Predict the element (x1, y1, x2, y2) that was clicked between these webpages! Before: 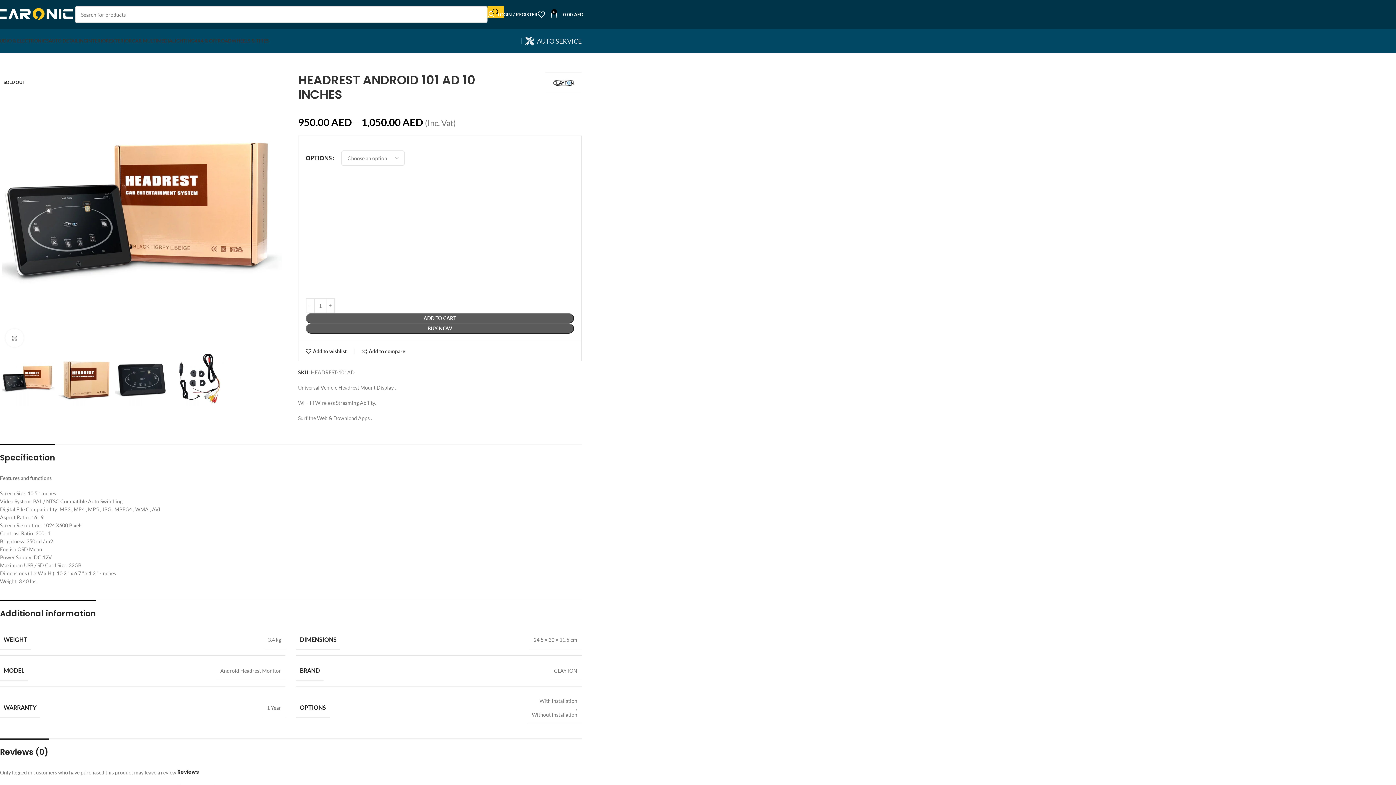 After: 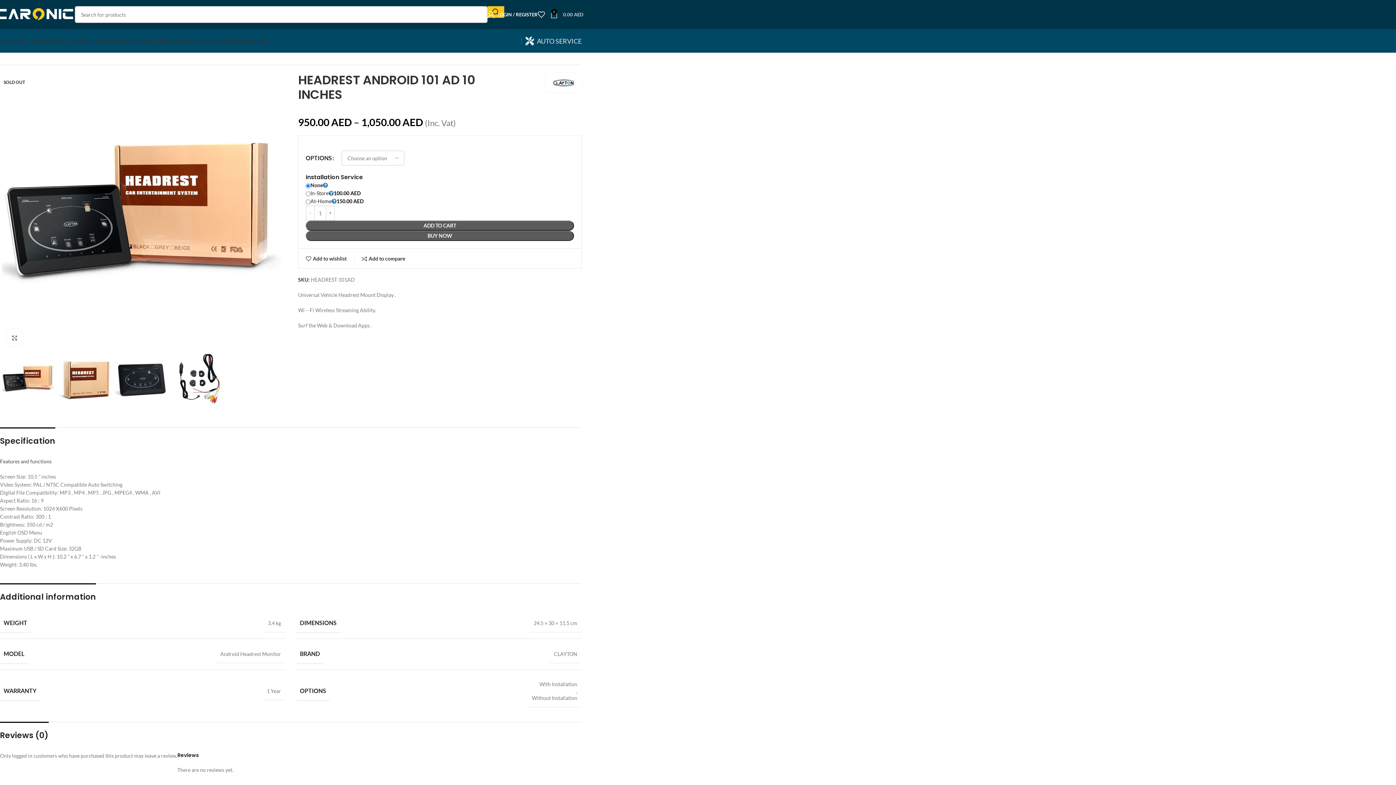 Action: label: 0
0.00 AED bbox: (550, 7, 583, 21)